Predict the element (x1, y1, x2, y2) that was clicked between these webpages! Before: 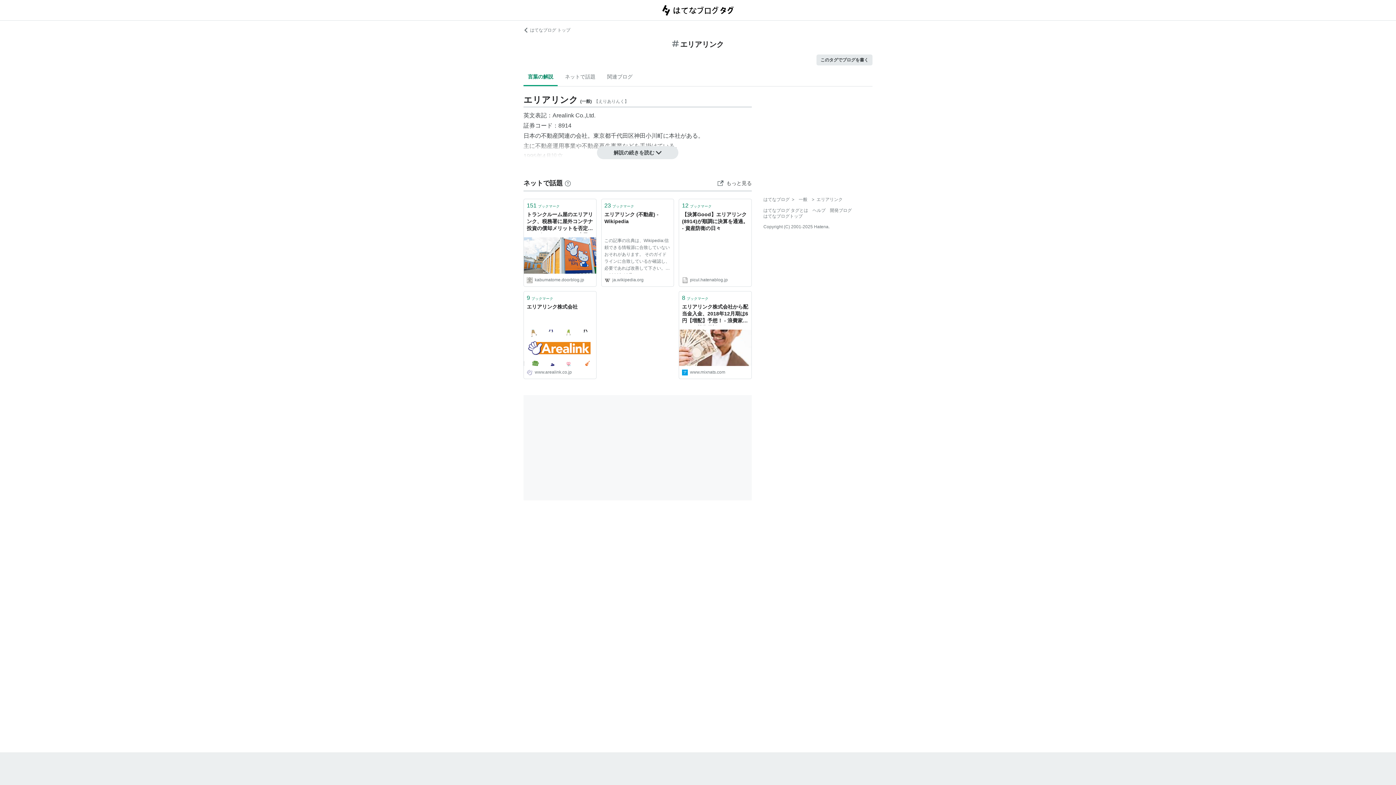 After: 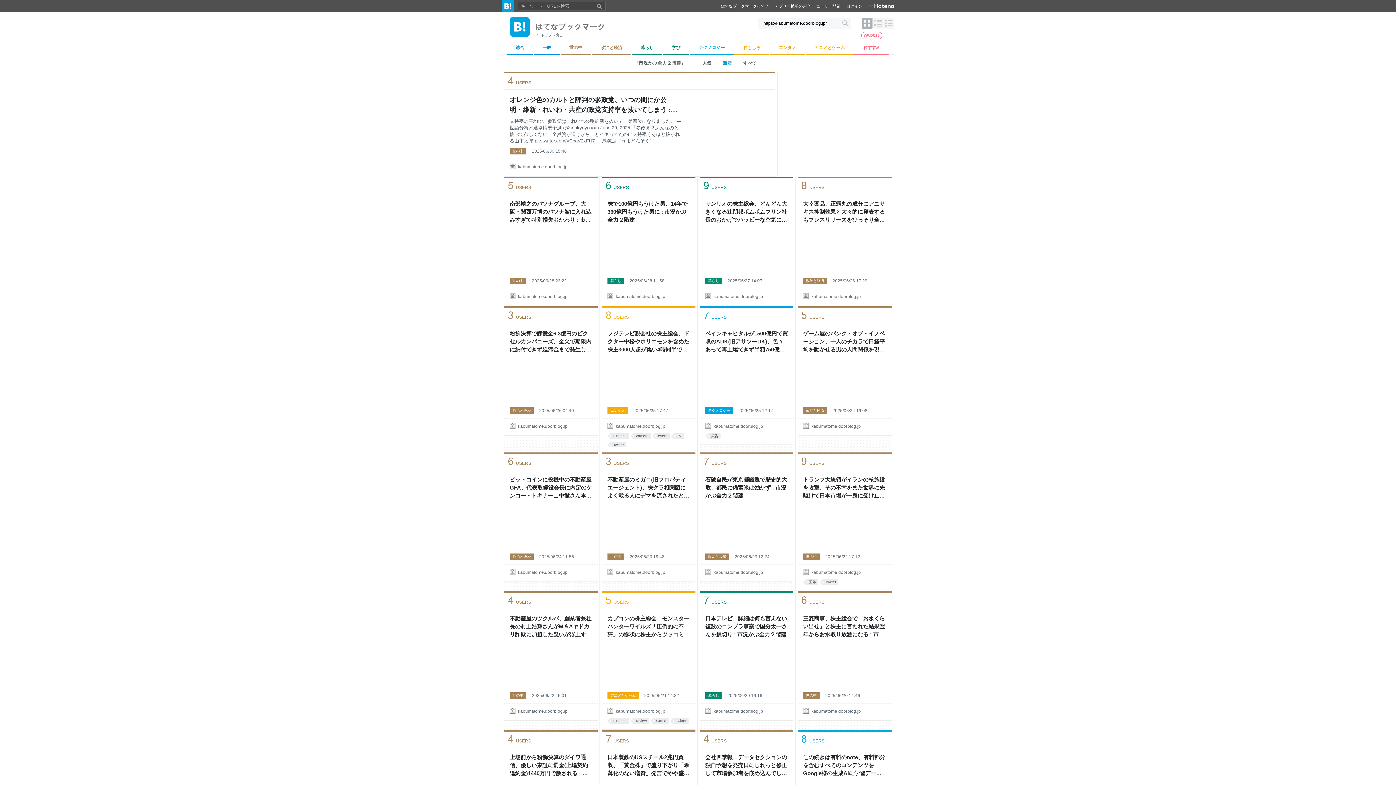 Action: bbox: (526, 276, 593, 283) label: kabumatome.doorblog.jp